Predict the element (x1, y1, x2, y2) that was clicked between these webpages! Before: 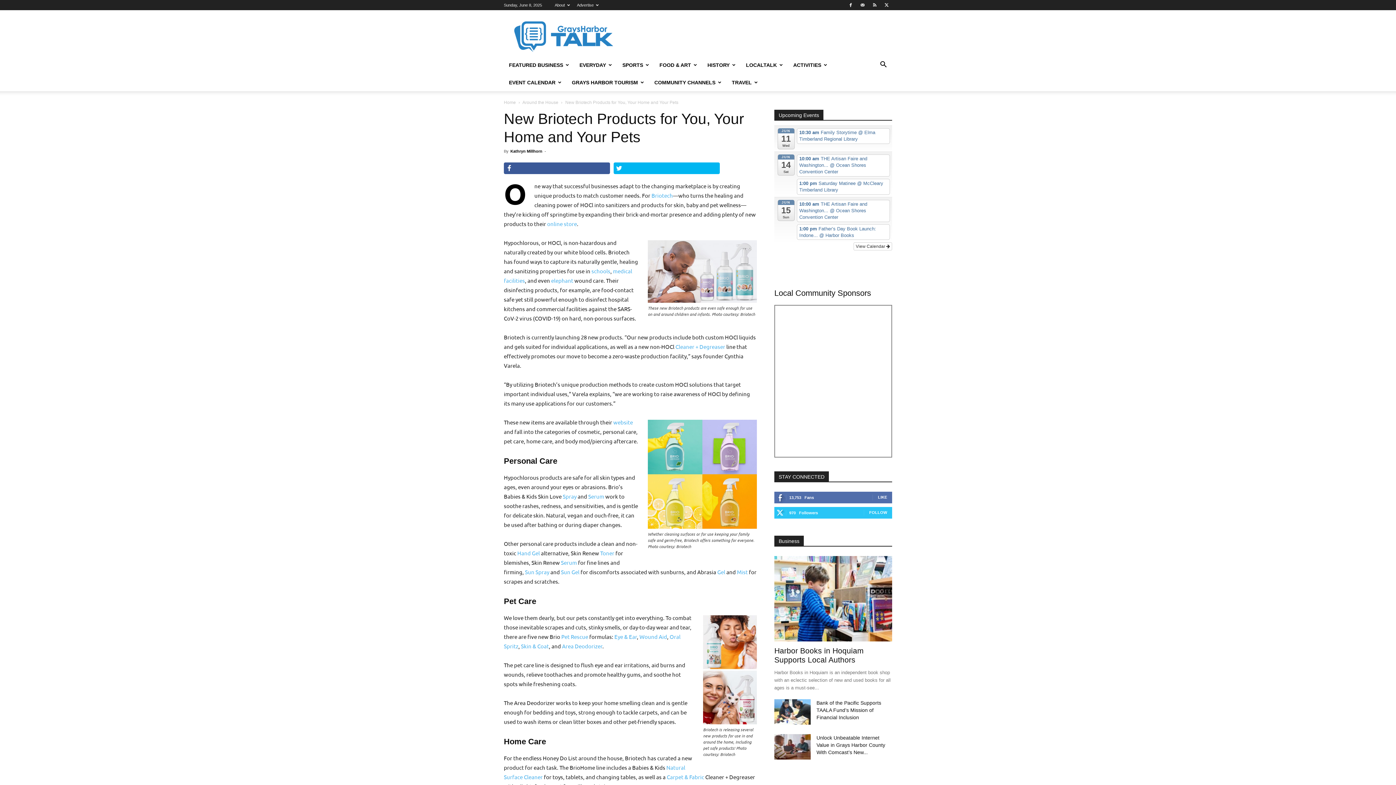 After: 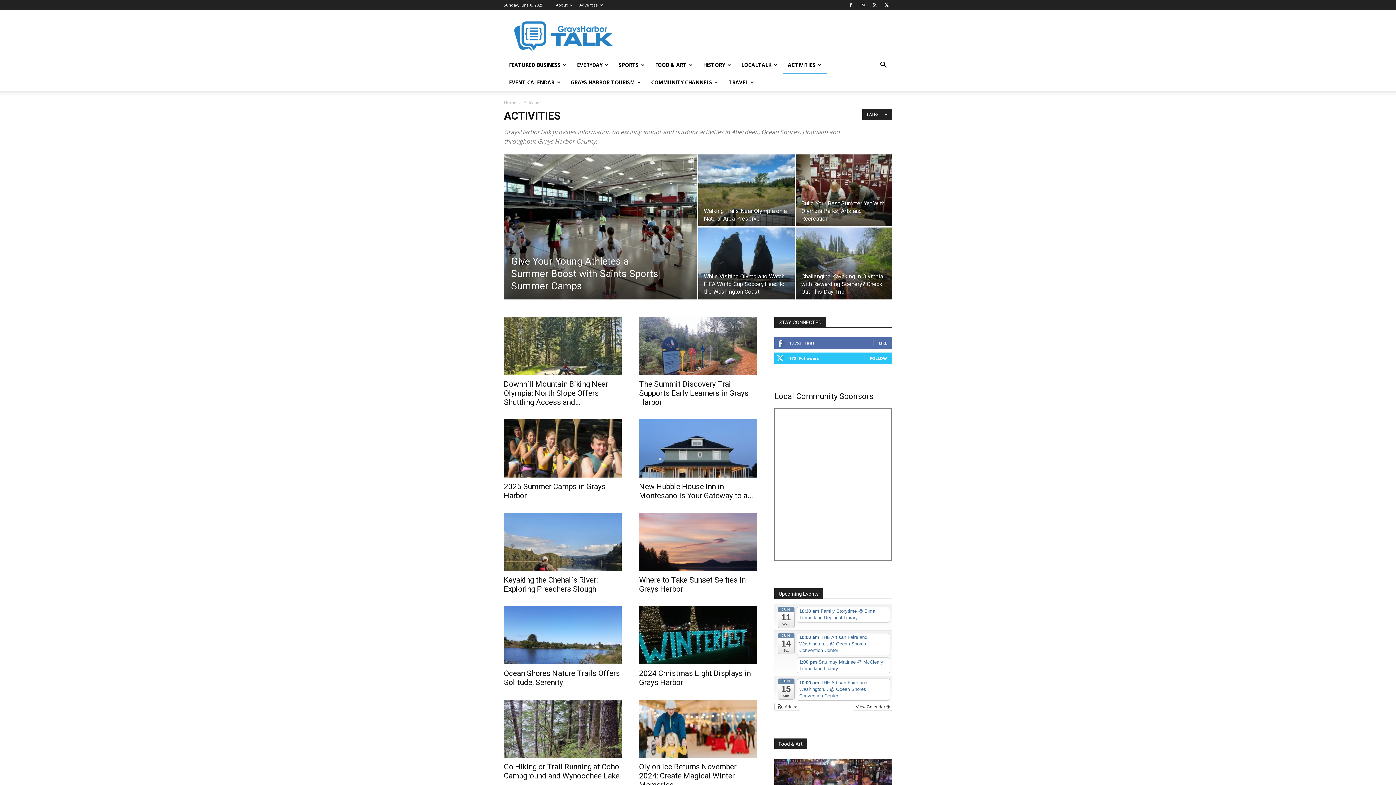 Action: bbox: (788, 56, 832, 73) label: ACTIVITIES